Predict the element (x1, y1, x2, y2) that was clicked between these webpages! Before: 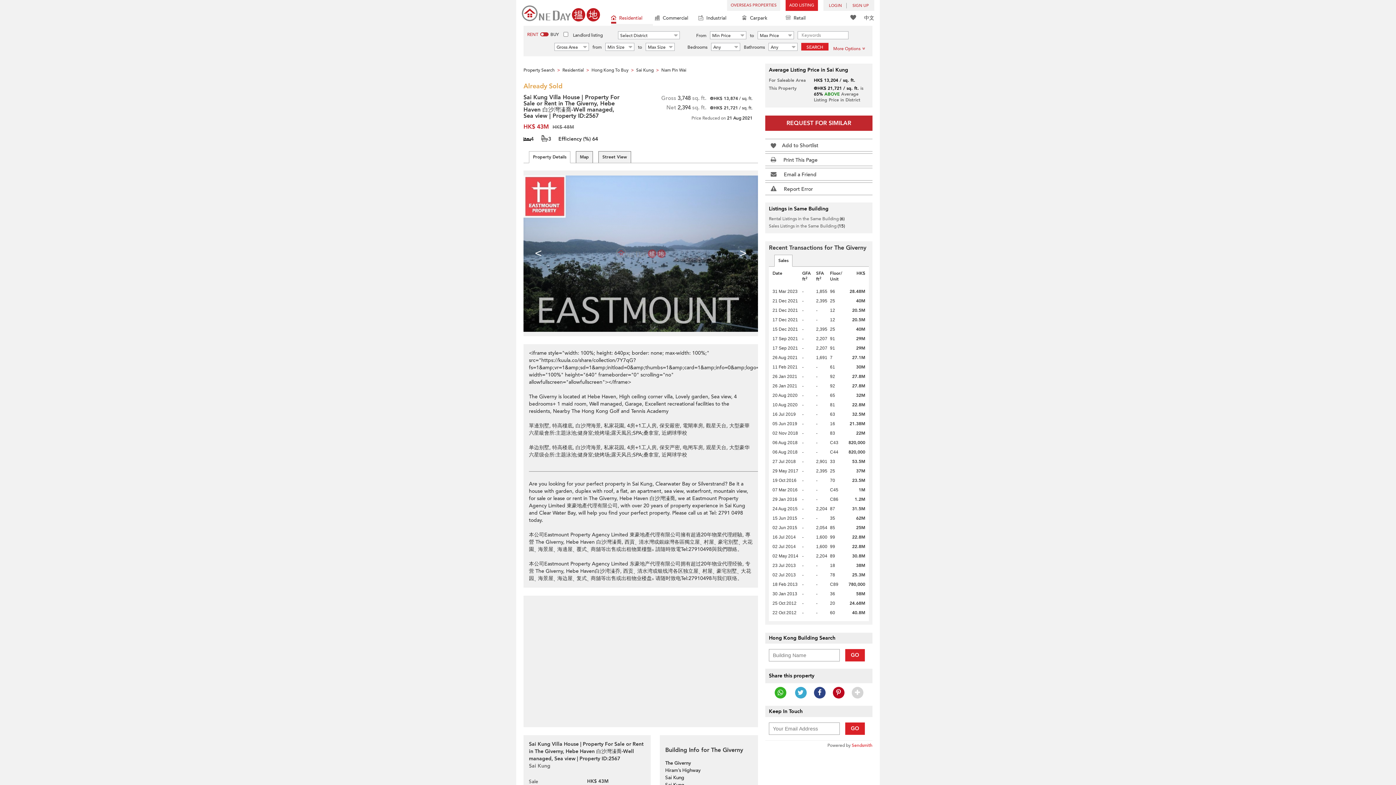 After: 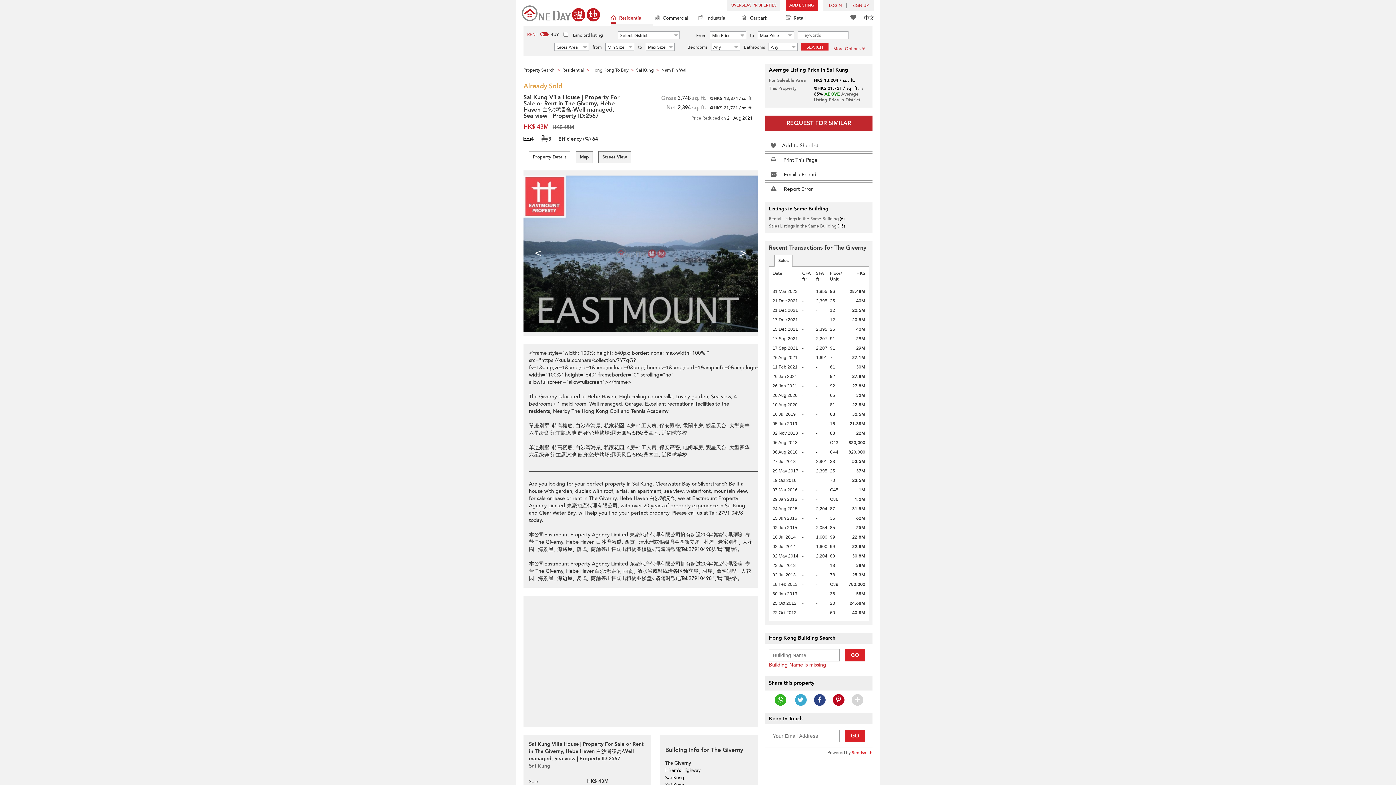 Action: label: GO bbox: (845, 649, 865, 661)